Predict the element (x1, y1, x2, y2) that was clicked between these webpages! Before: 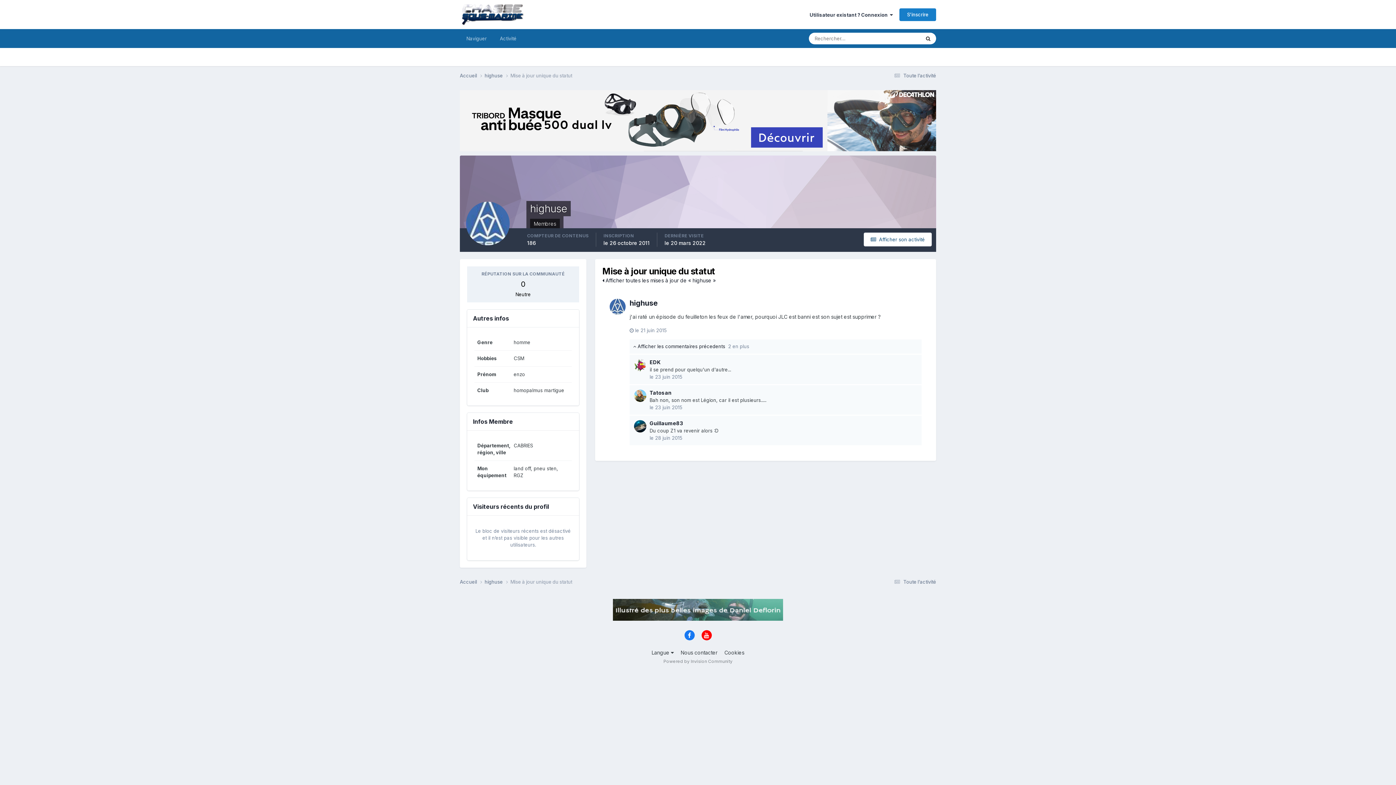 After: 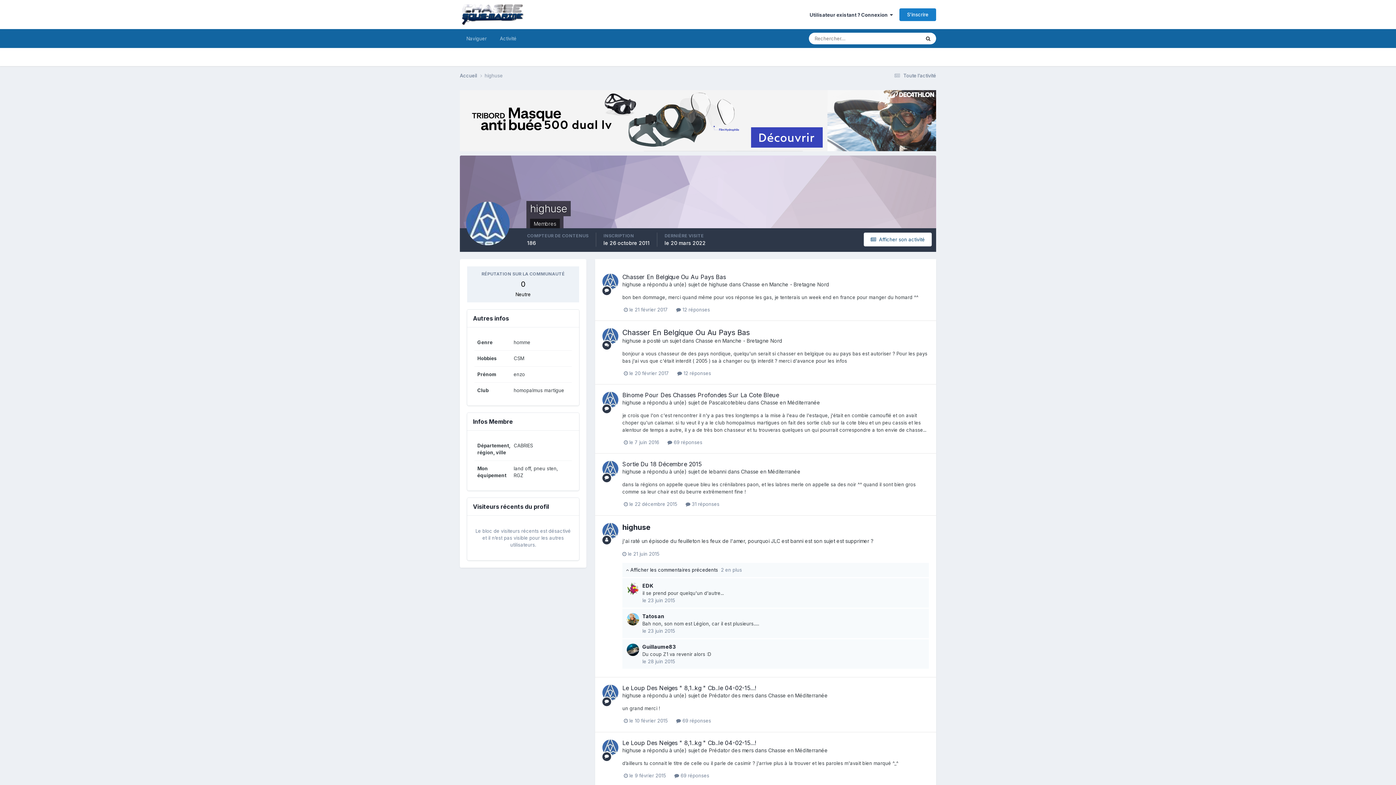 Action: label: highuse  bbox: (484, 578, 510, 585)